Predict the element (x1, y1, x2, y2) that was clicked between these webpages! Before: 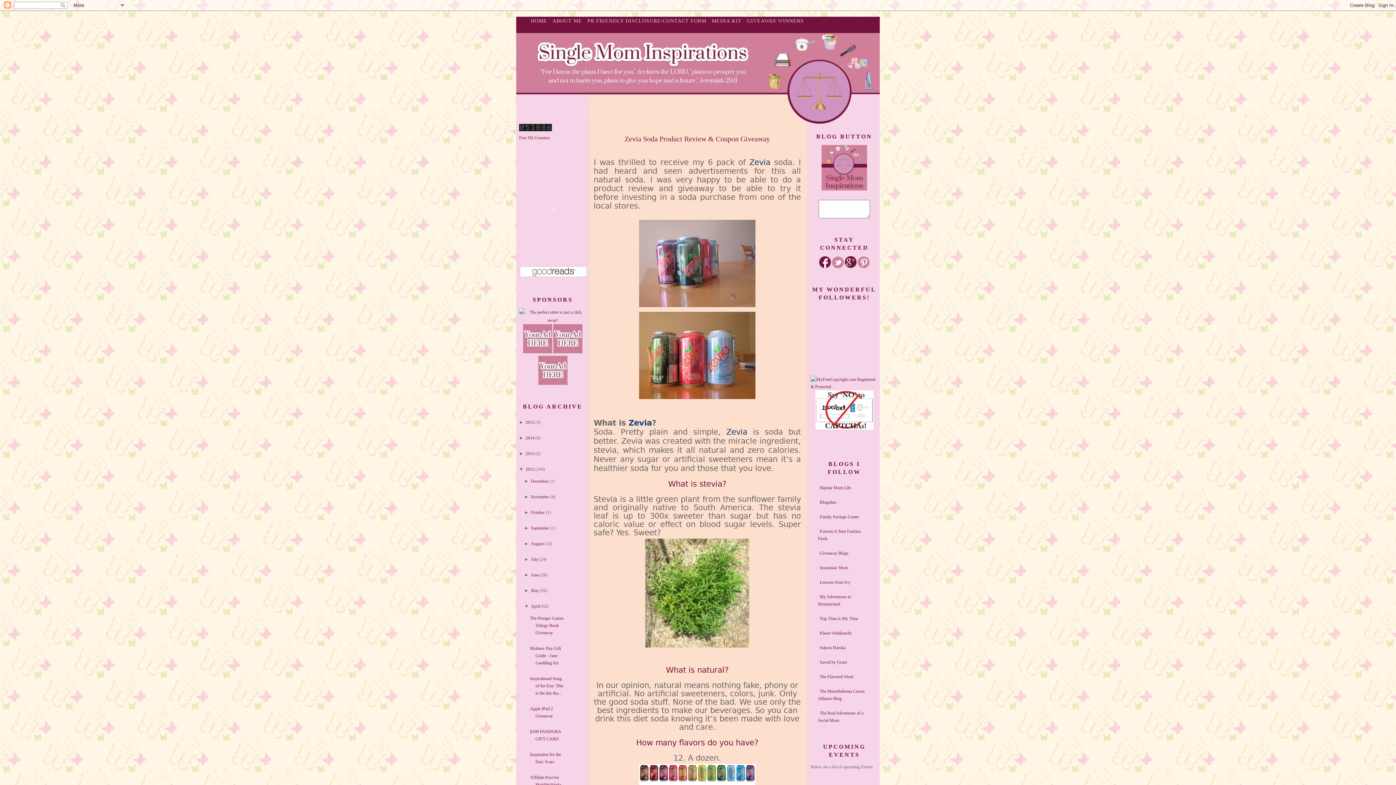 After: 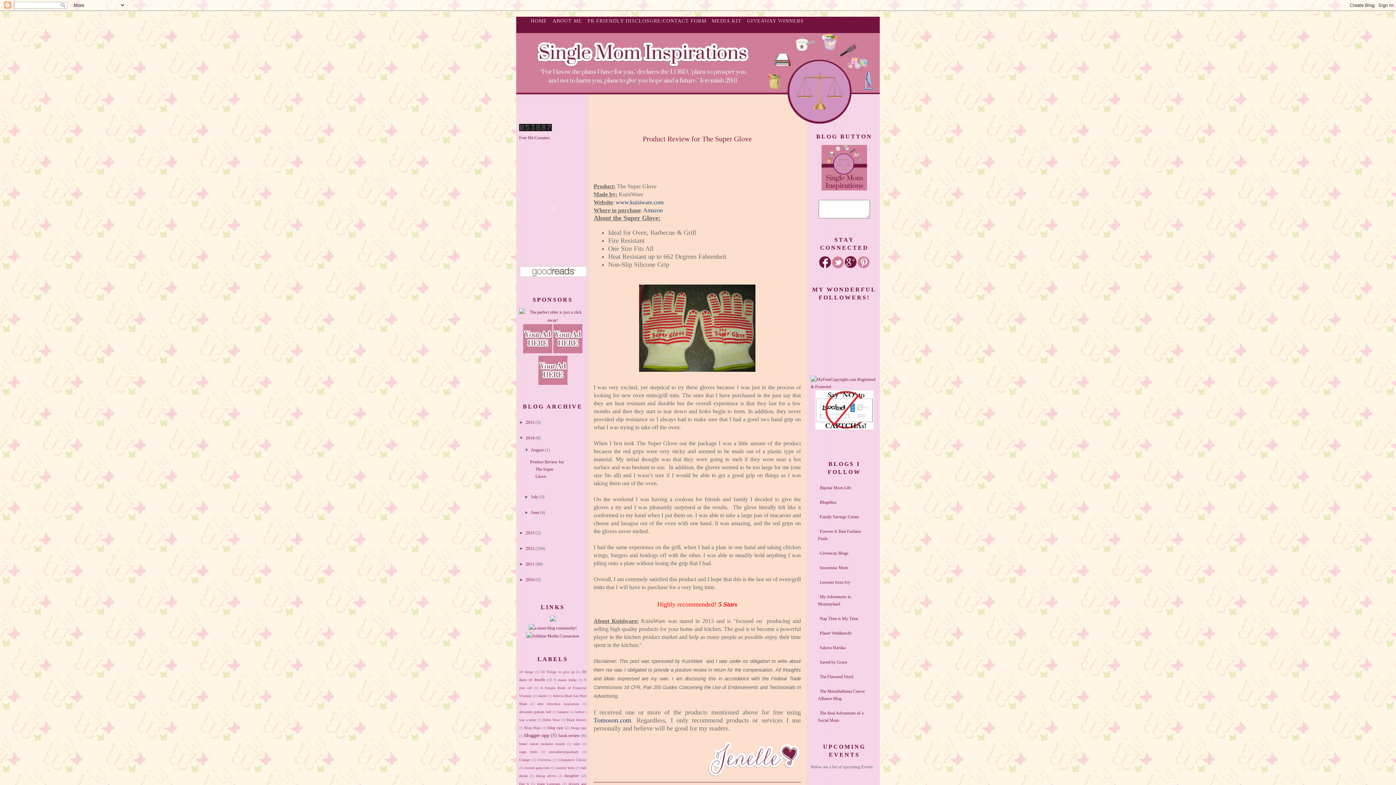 Action: label: 2014 bbox: (525, 435, 534, 440)